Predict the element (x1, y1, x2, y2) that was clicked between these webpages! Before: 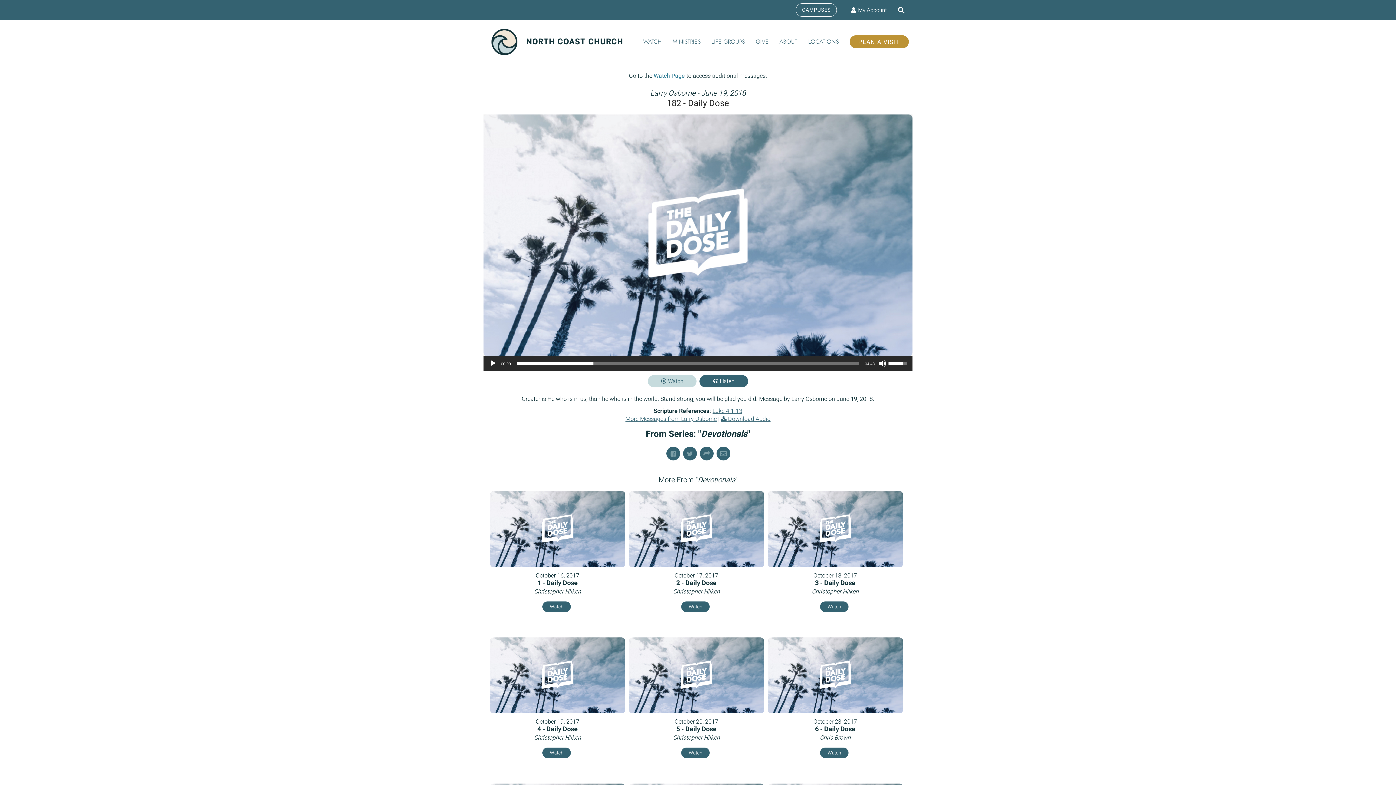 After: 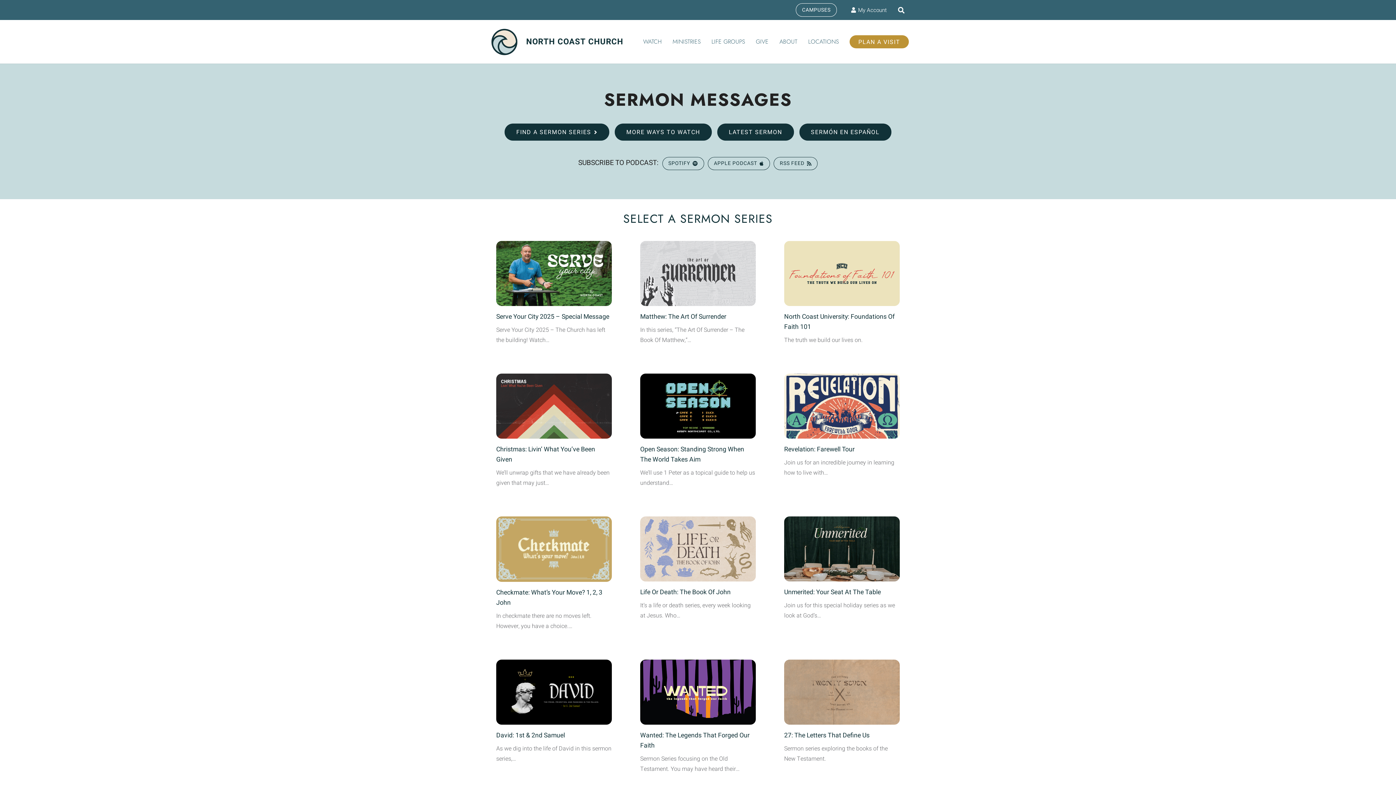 Action: label: Watch Page bbox: (653, 71, 685, 80)